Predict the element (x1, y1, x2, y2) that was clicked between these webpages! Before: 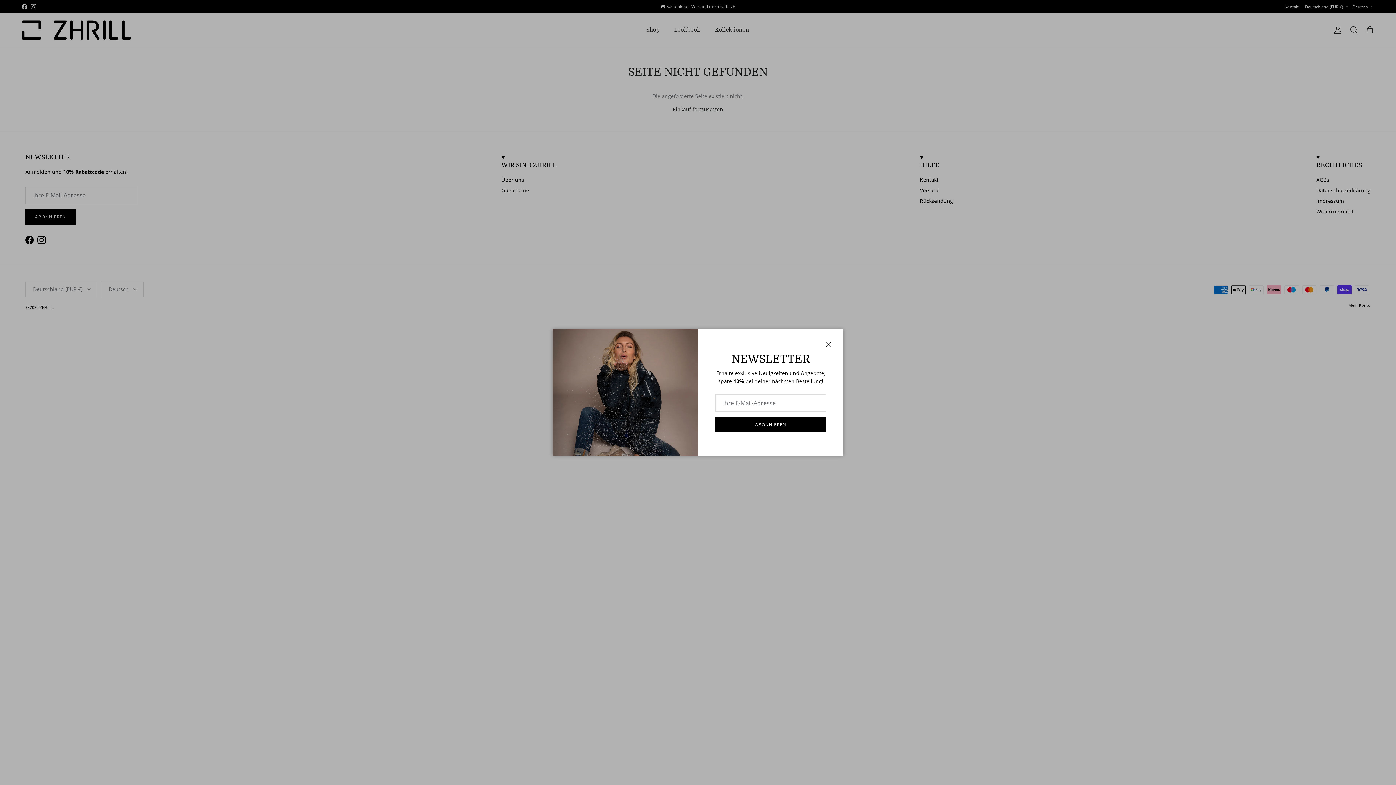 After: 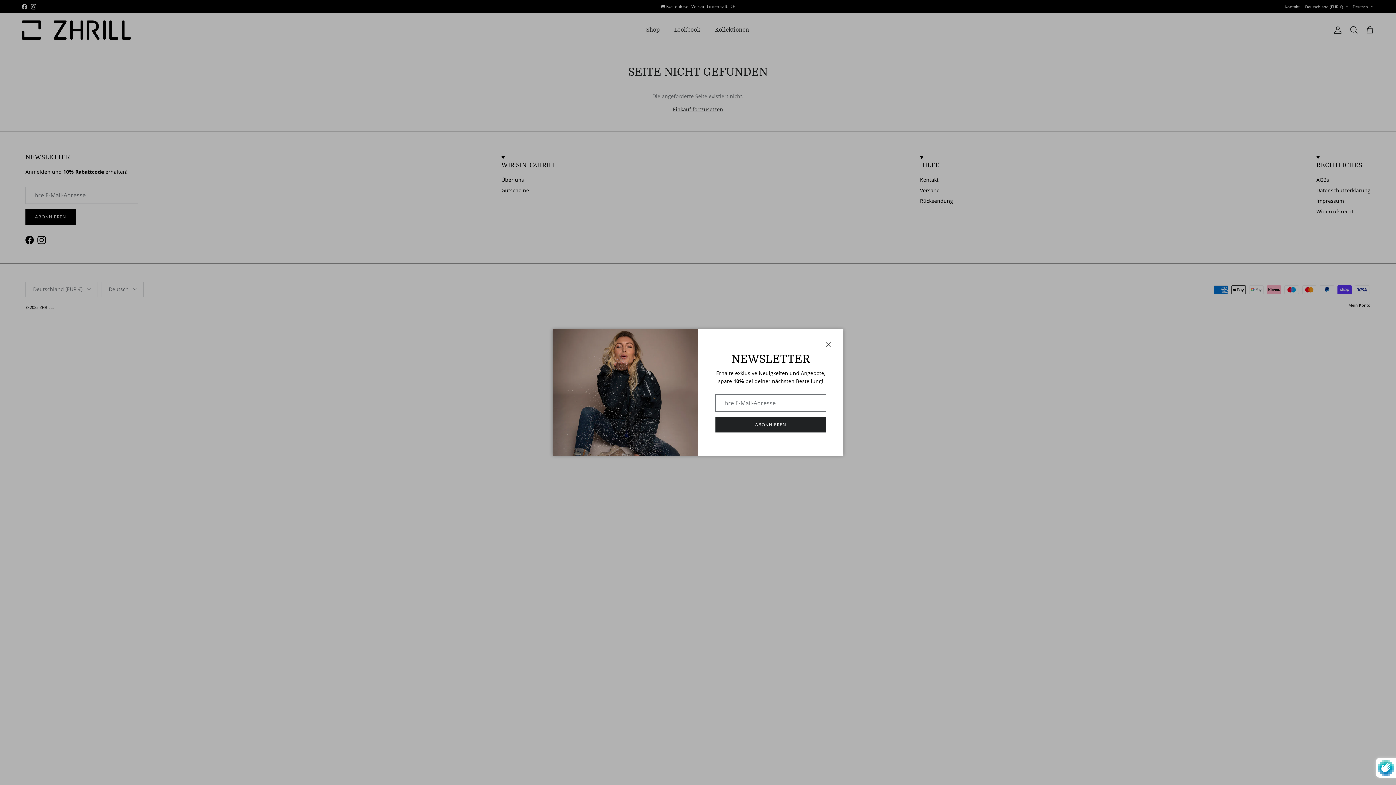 Action: bbox: (715, 416, 826, 432) label: ABONNIEREN